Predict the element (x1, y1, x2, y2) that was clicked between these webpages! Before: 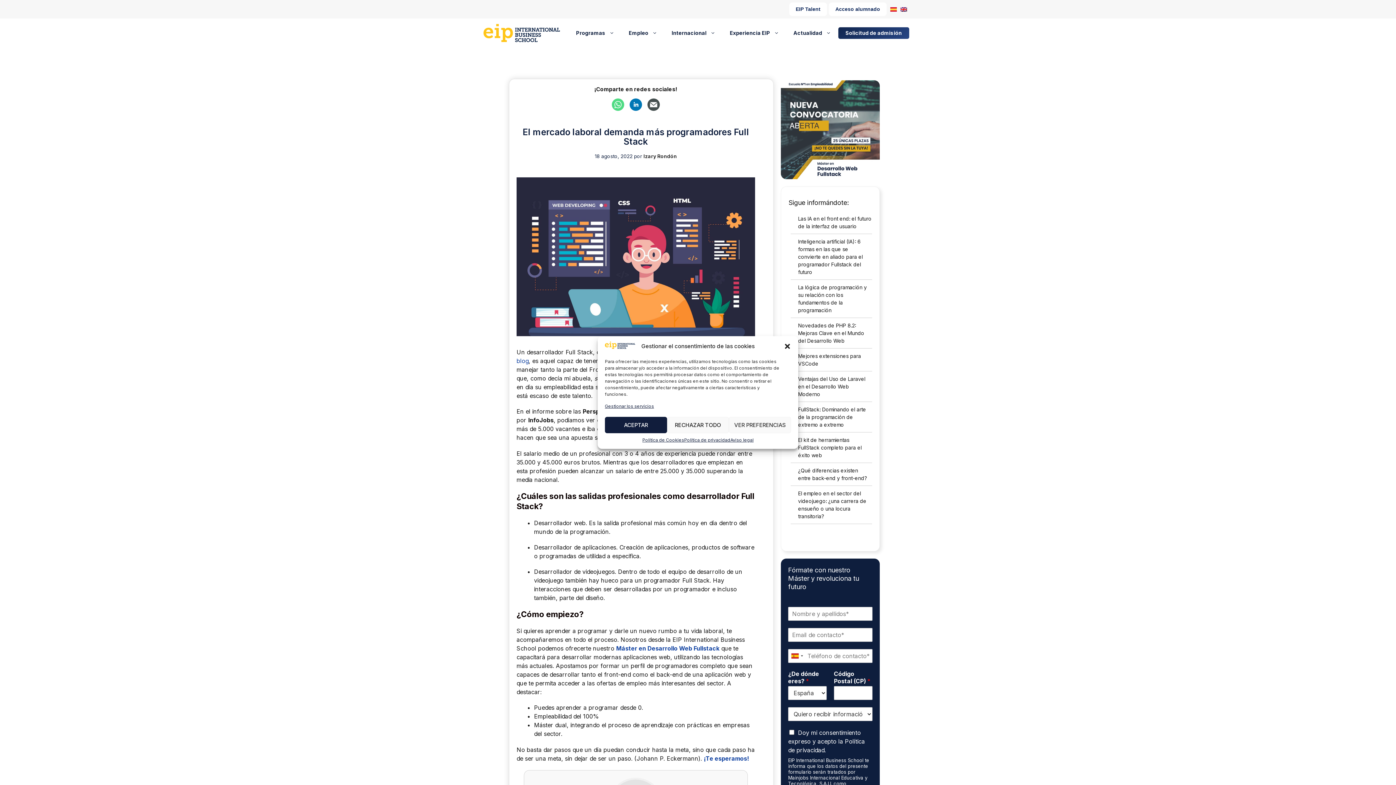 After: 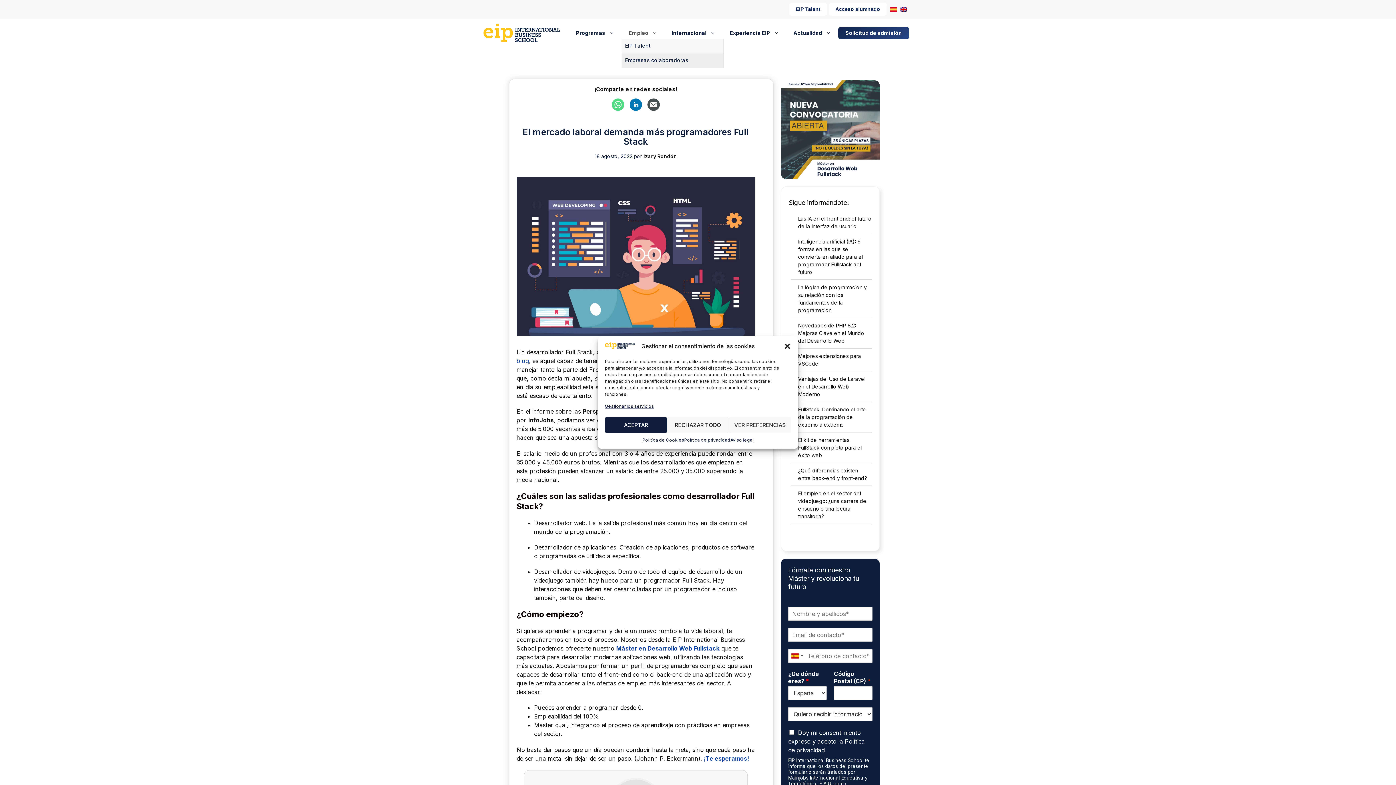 Action: label: Empleo bbox: (621, 27, 664, 38)